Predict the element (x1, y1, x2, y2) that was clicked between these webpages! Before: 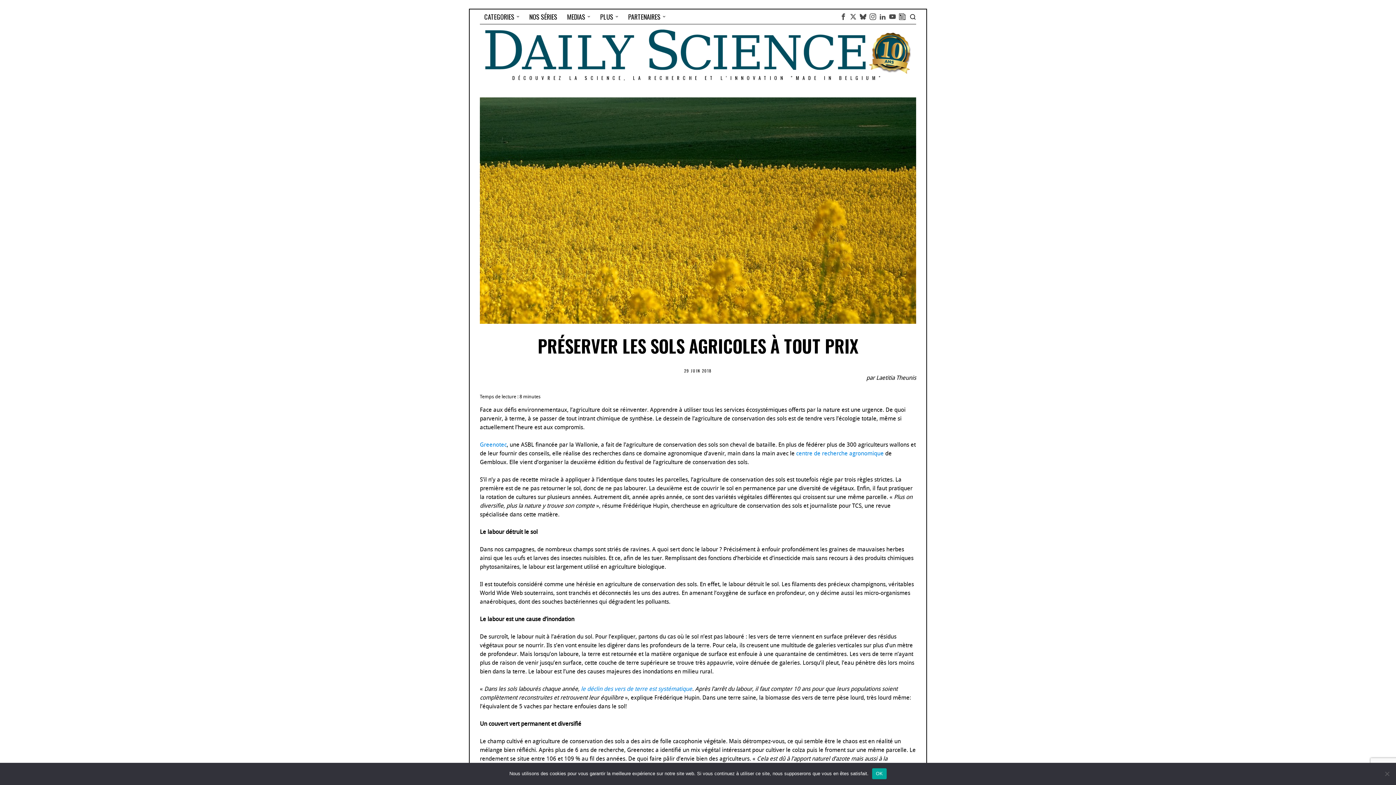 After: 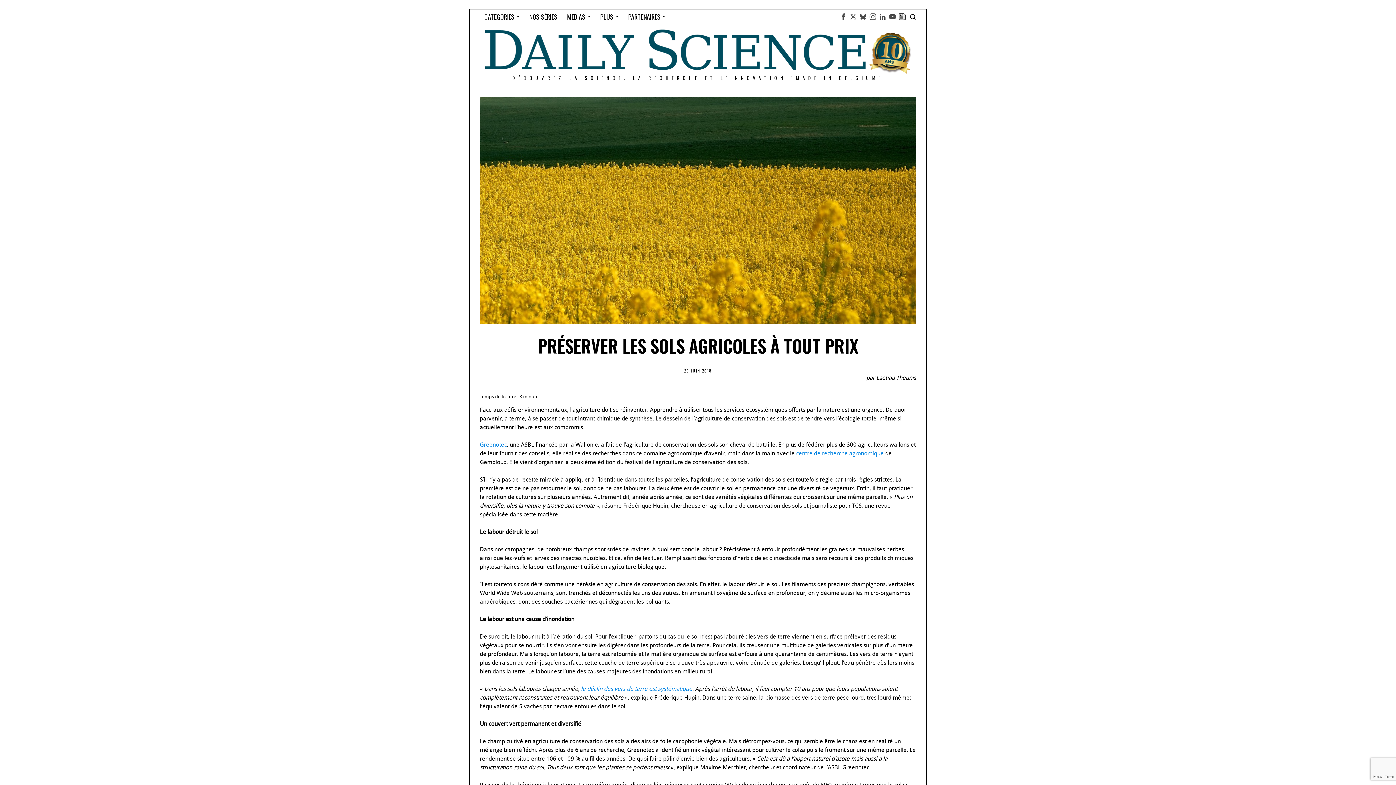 Action: label: OK bbox: (872, 768, 886, 779)